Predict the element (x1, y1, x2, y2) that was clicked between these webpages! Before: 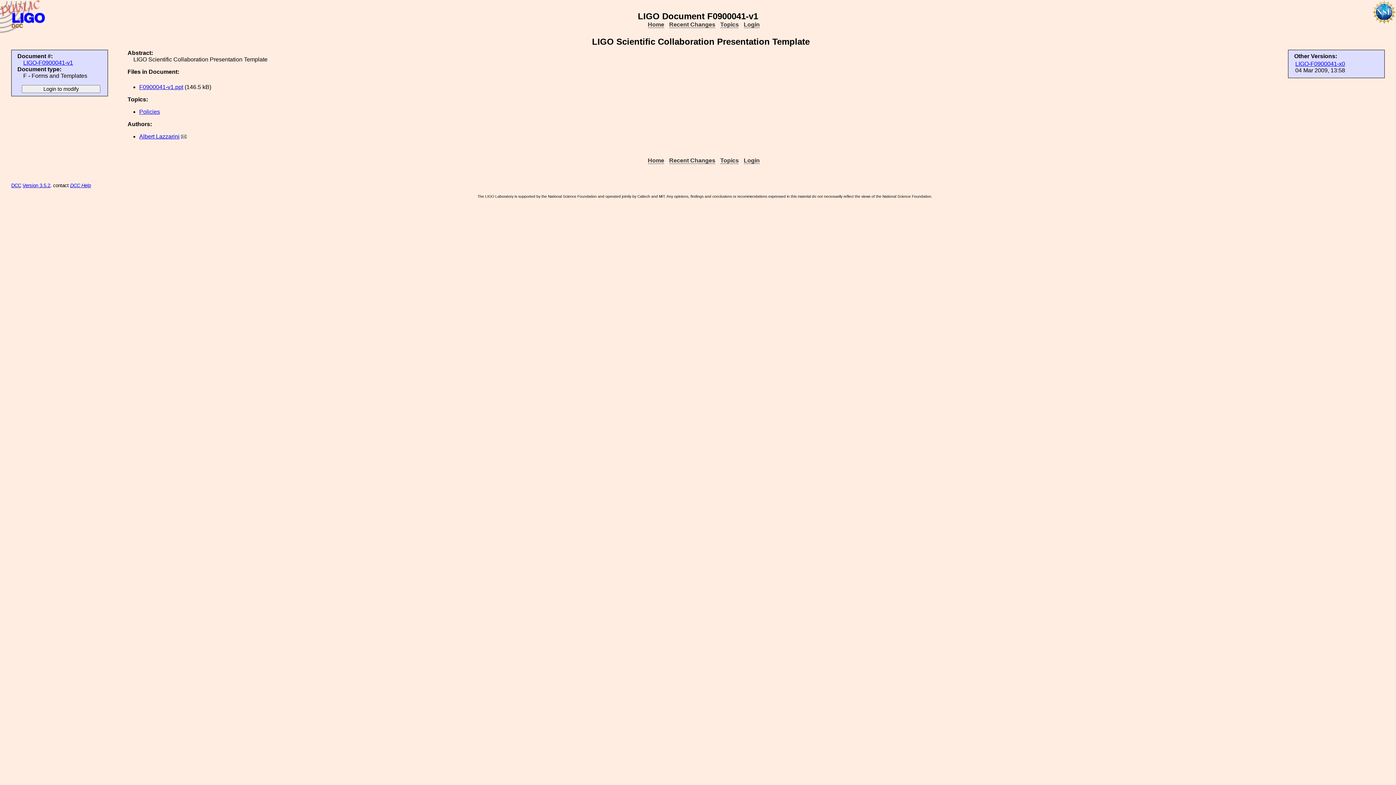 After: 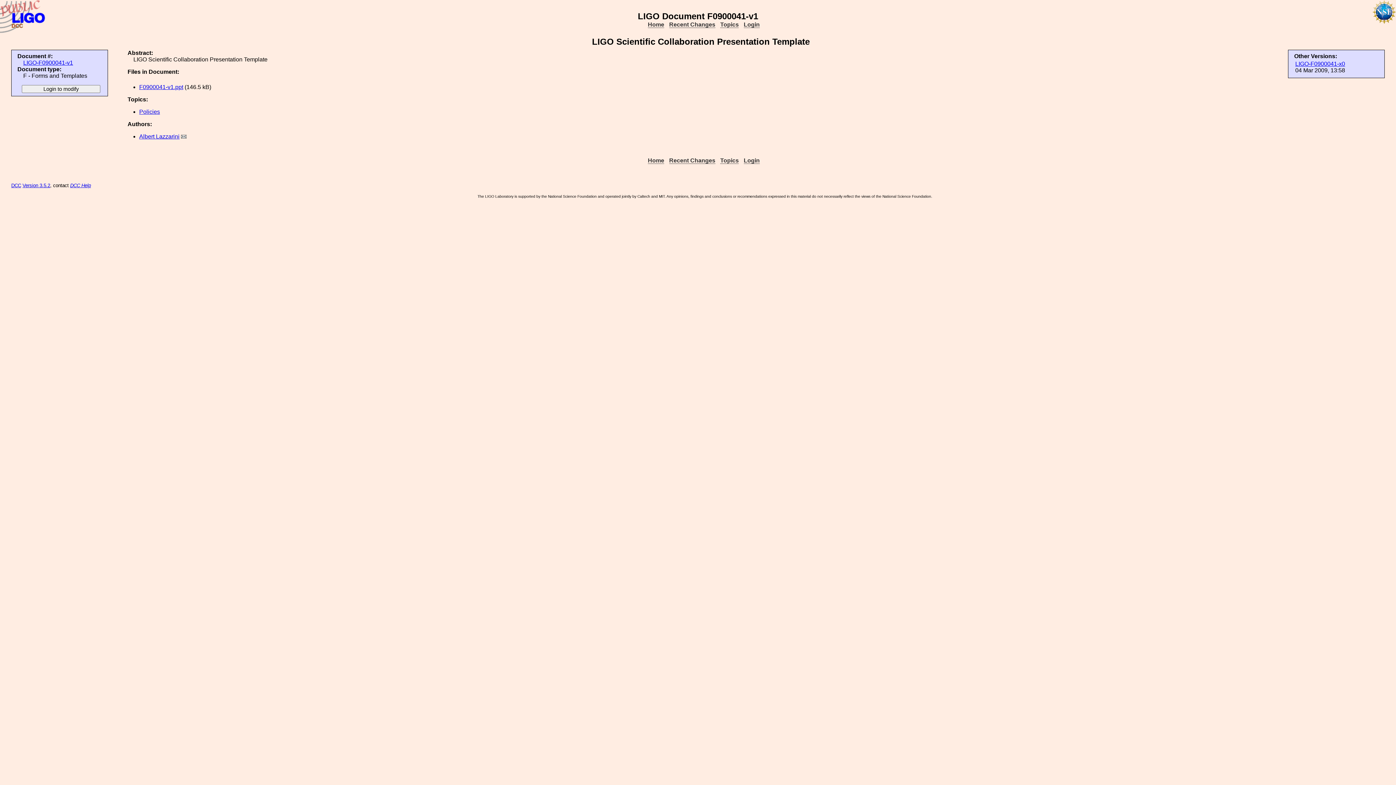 Action: label: F0900041-v1.ppt bbox: (139, 84, 183, 90)